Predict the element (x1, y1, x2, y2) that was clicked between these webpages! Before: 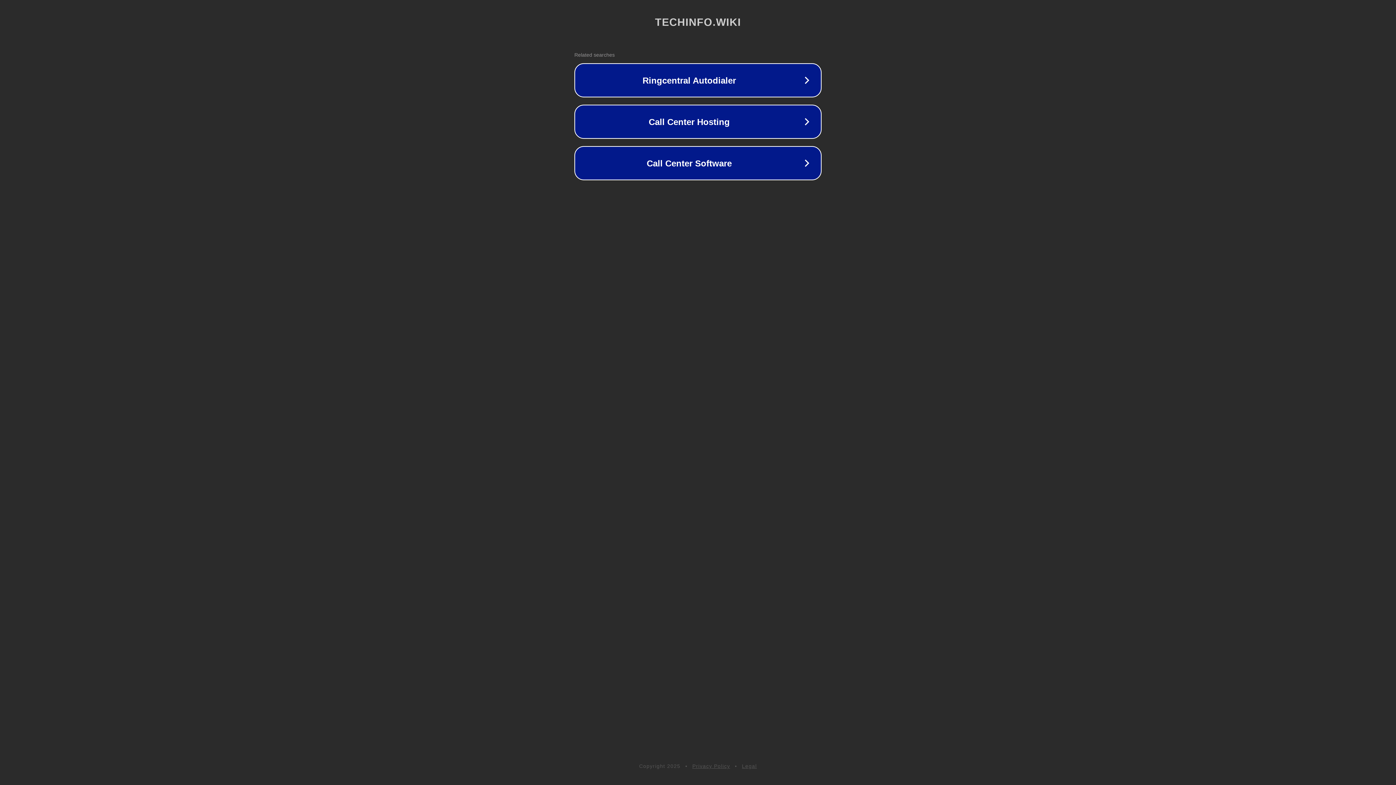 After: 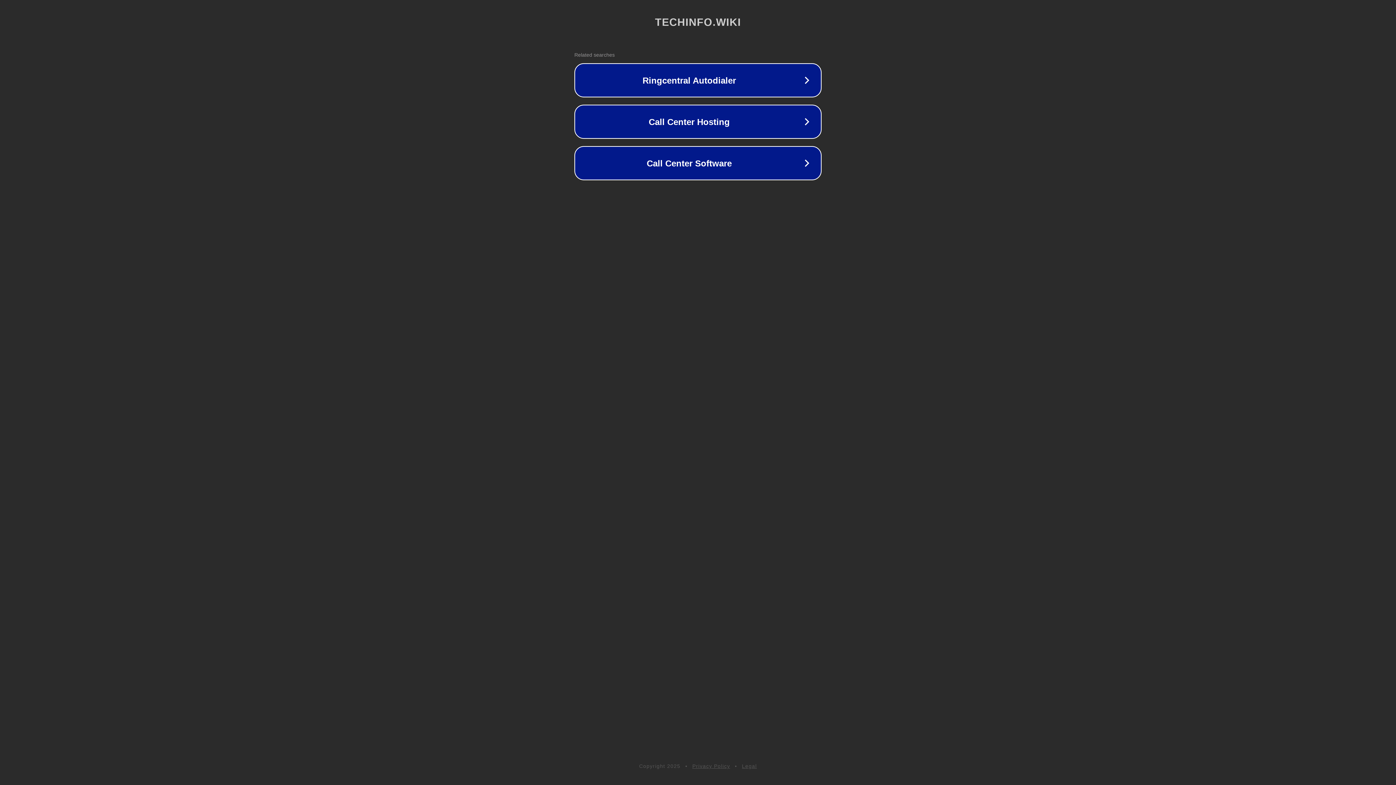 Action: bbox: (692, 763, 730, 769) label: Privacy Policy